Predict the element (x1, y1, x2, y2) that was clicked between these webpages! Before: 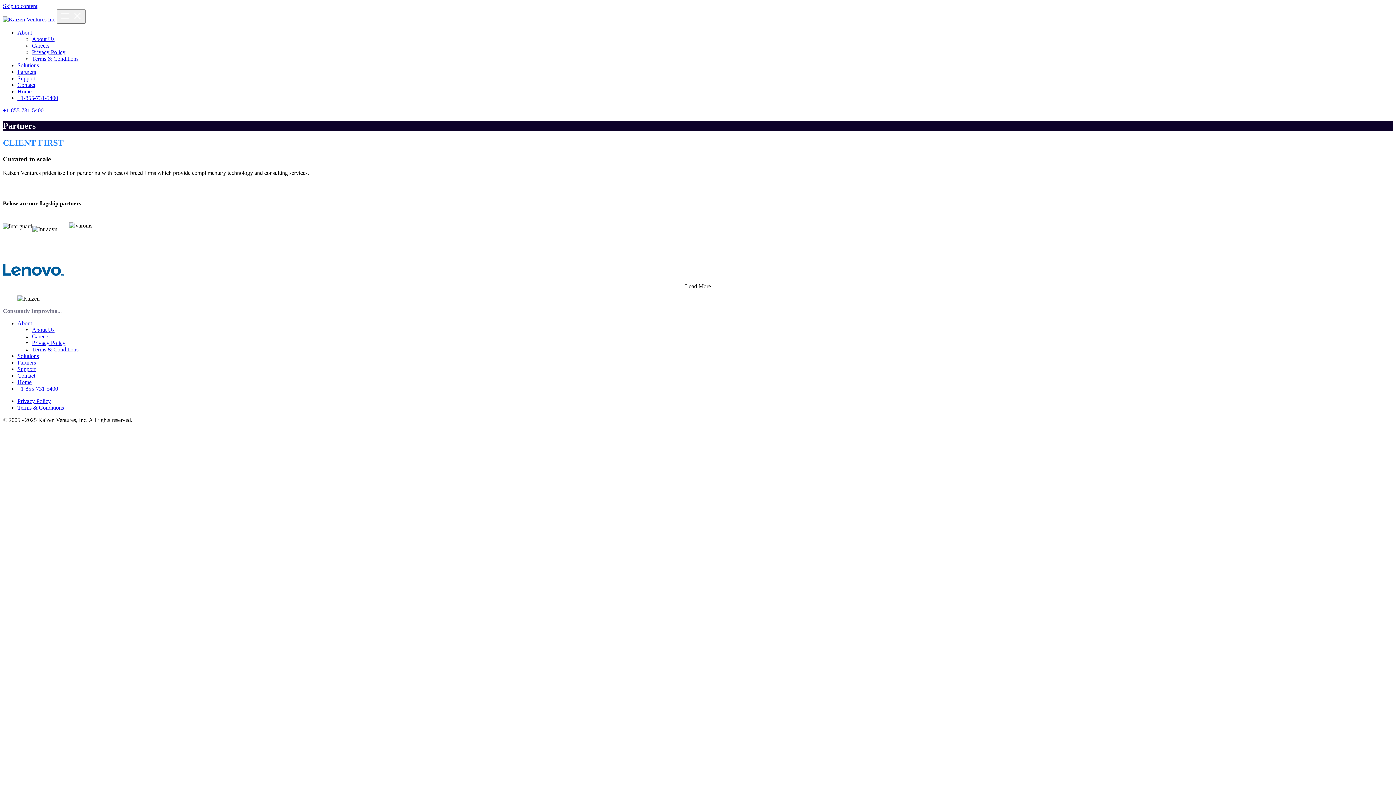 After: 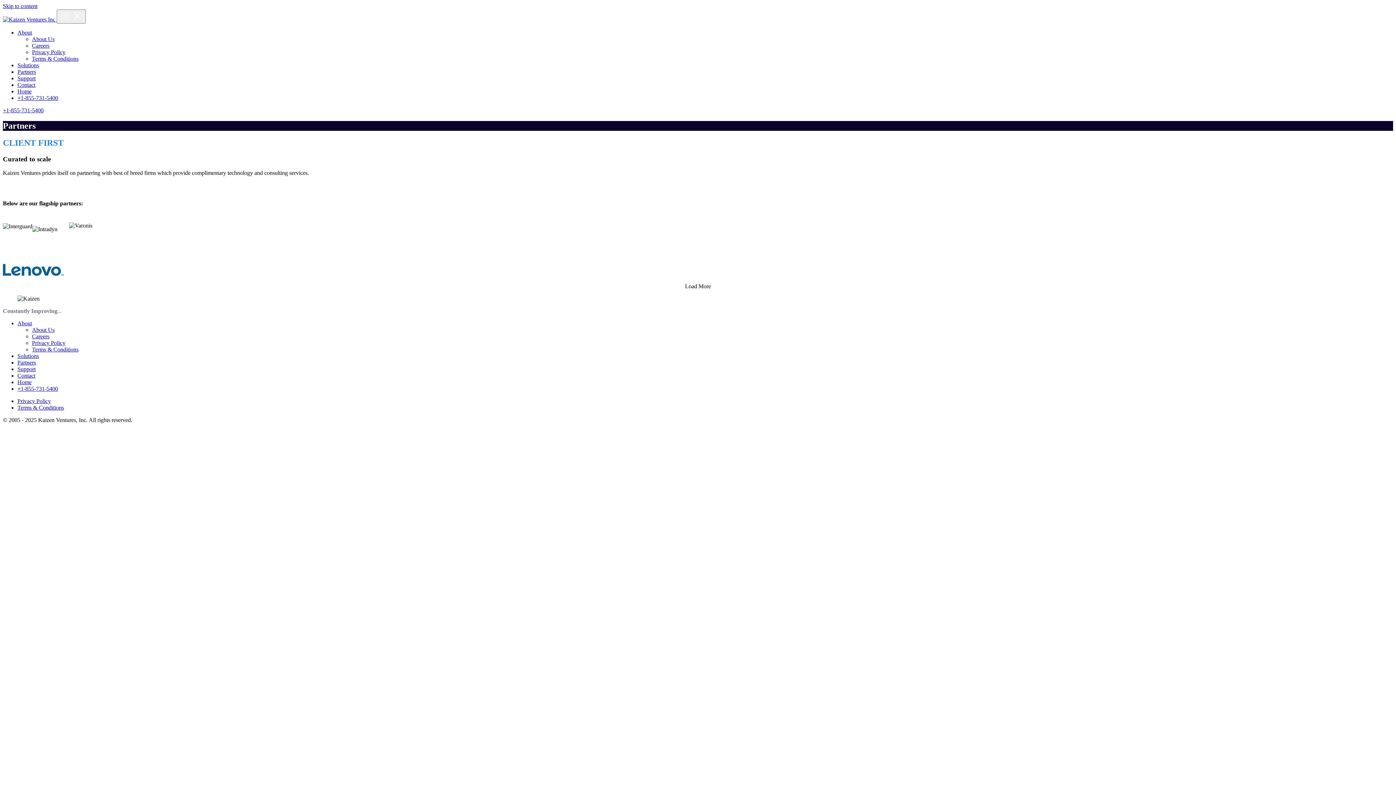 Action: bbox: (17, 94, 58, 101) label: +1-855-731-5400